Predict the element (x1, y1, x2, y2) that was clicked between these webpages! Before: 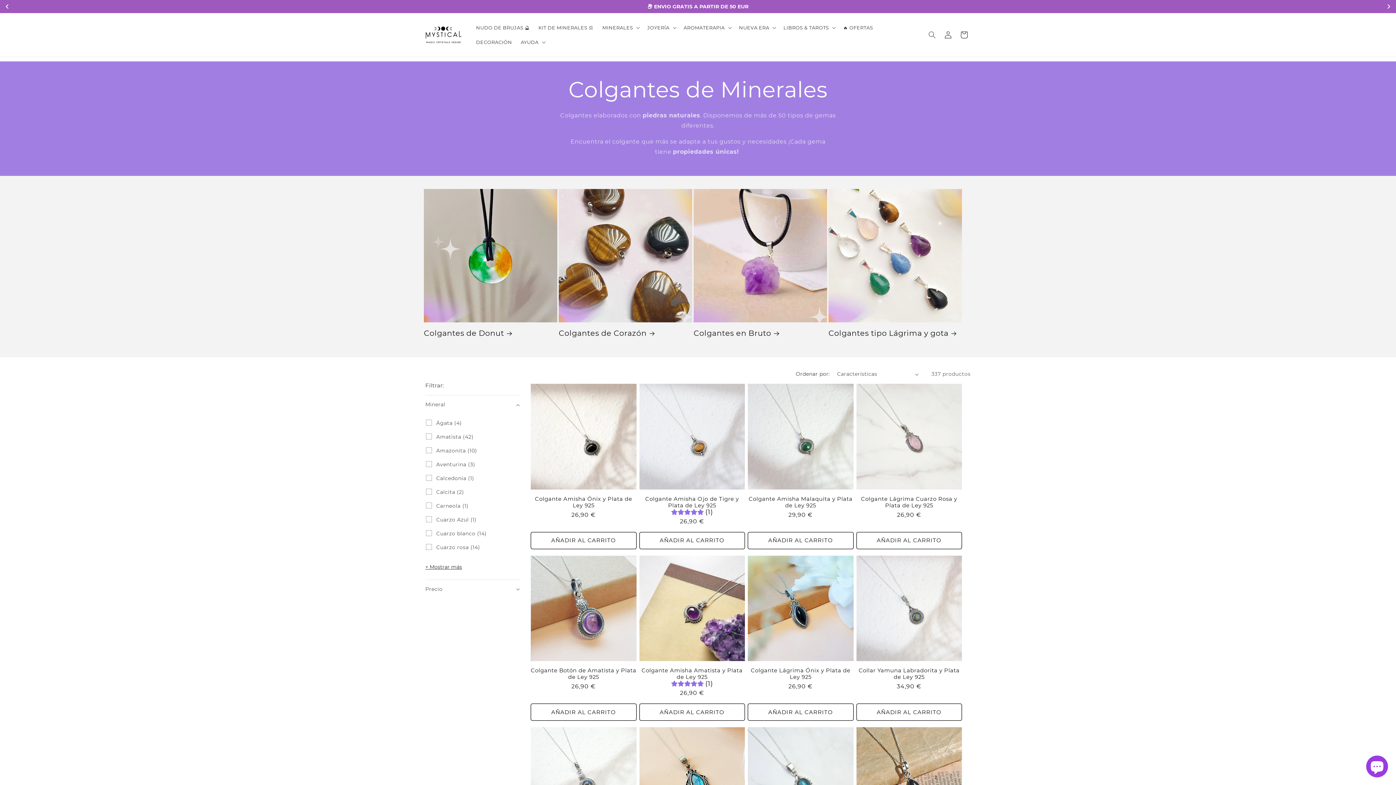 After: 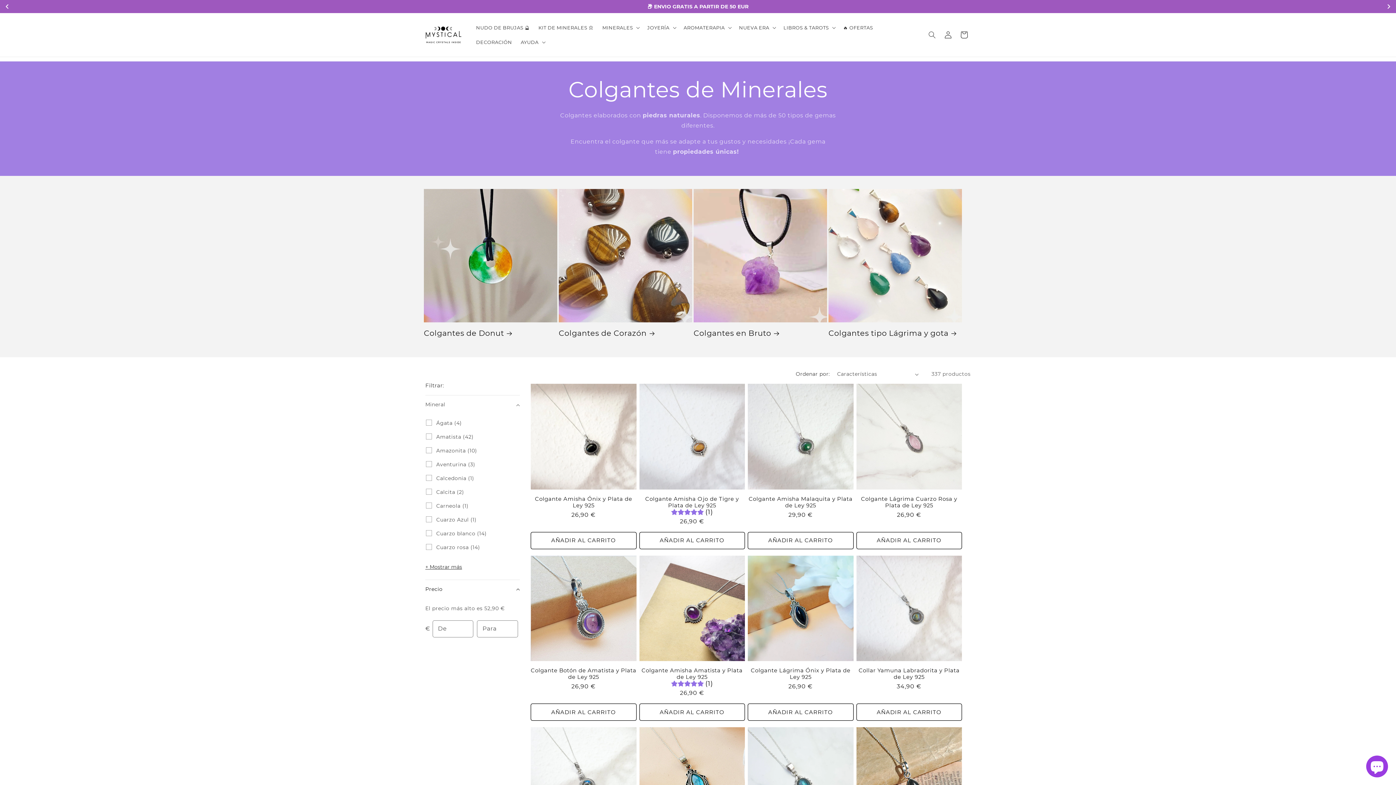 Action: label: Precio bbox: (425, 580, 520, 598)